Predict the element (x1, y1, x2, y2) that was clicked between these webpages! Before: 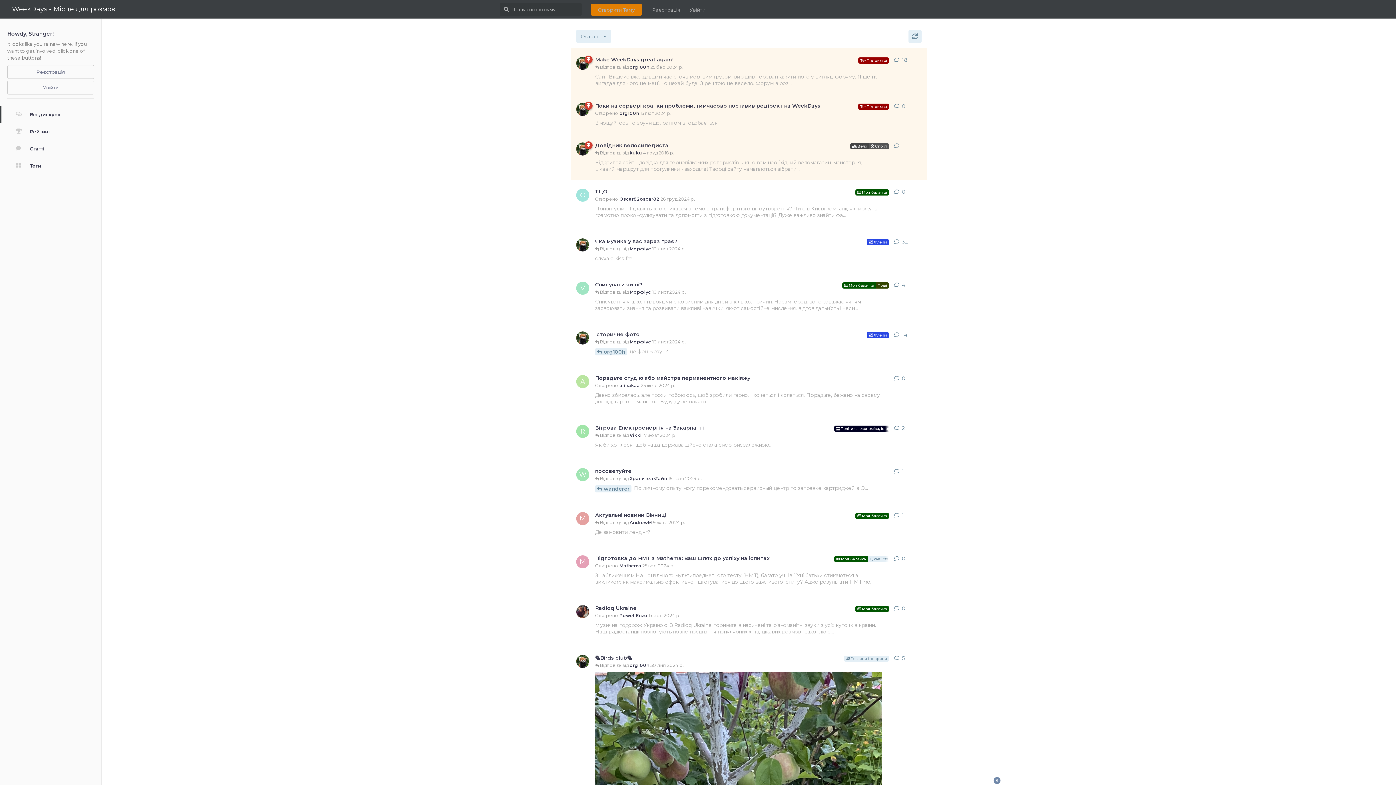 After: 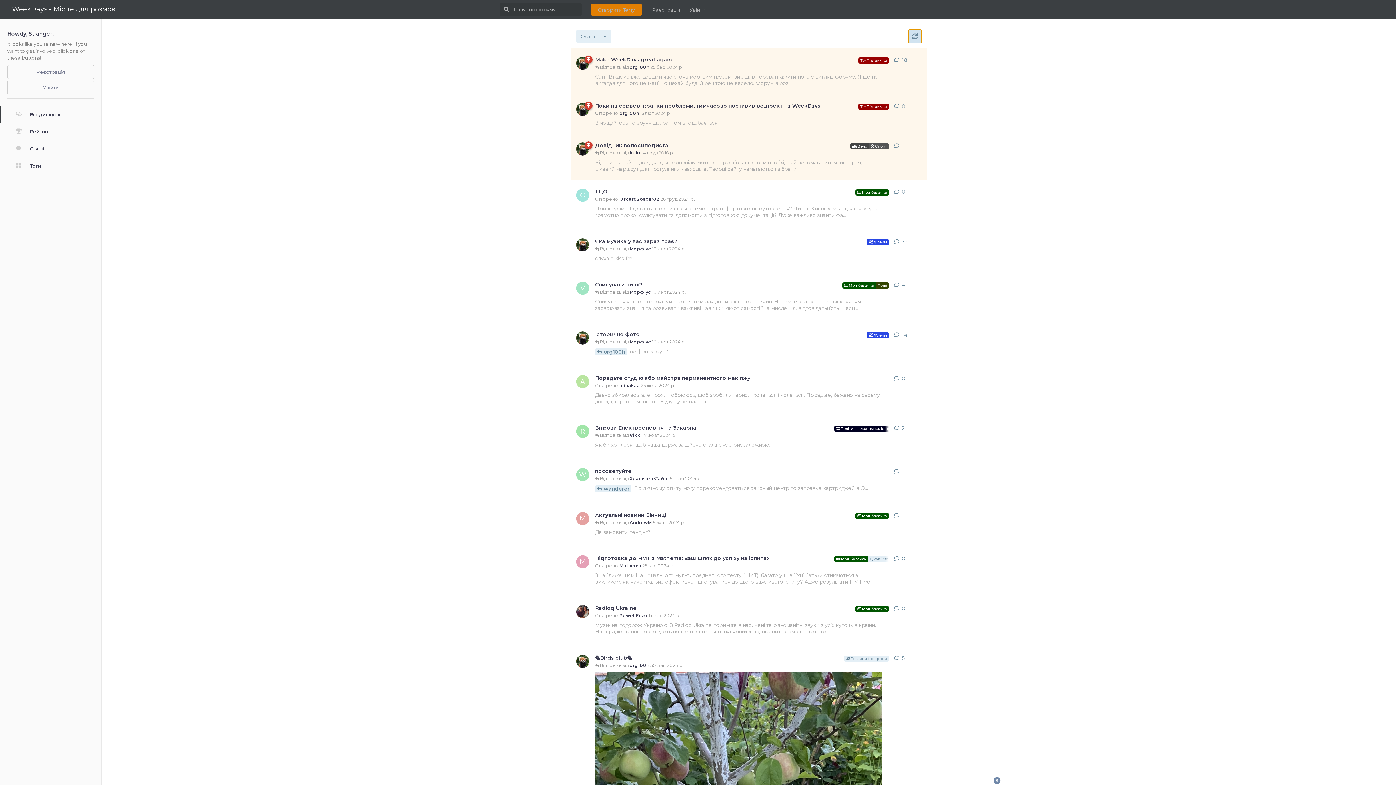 Action: label: Оновити bbox: (908, 29, 921, 42)